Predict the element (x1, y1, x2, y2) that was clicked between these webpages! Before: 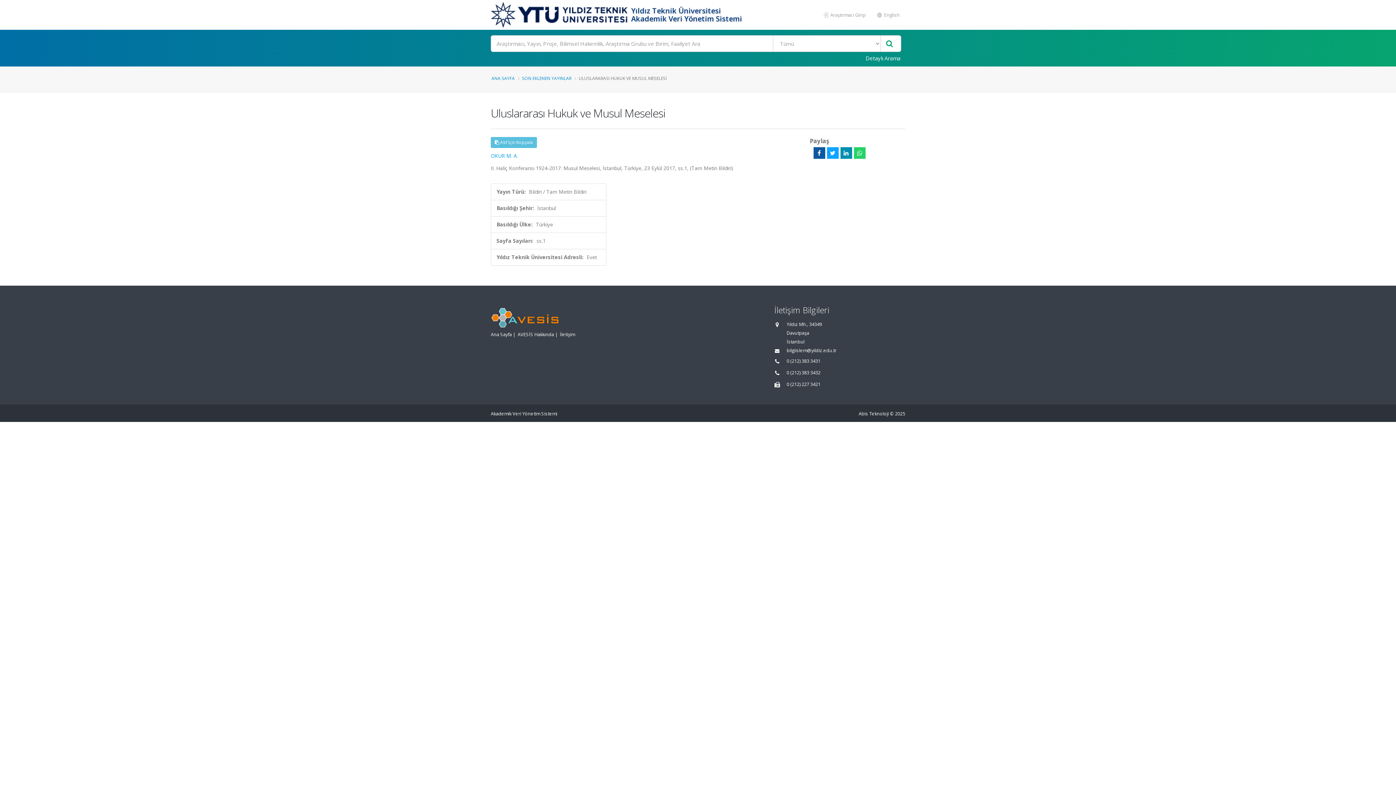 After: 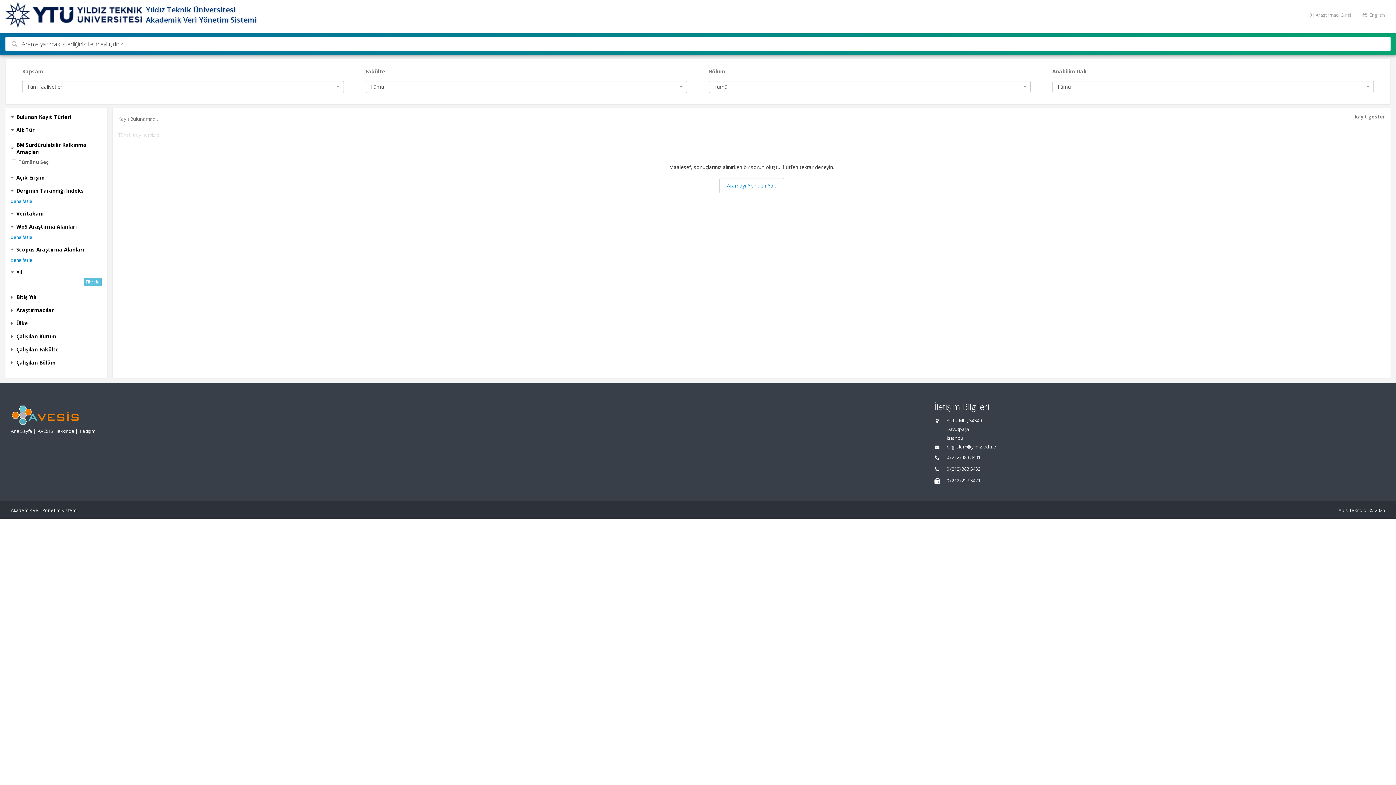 Action: bbox: (881, 35, 897, 51)